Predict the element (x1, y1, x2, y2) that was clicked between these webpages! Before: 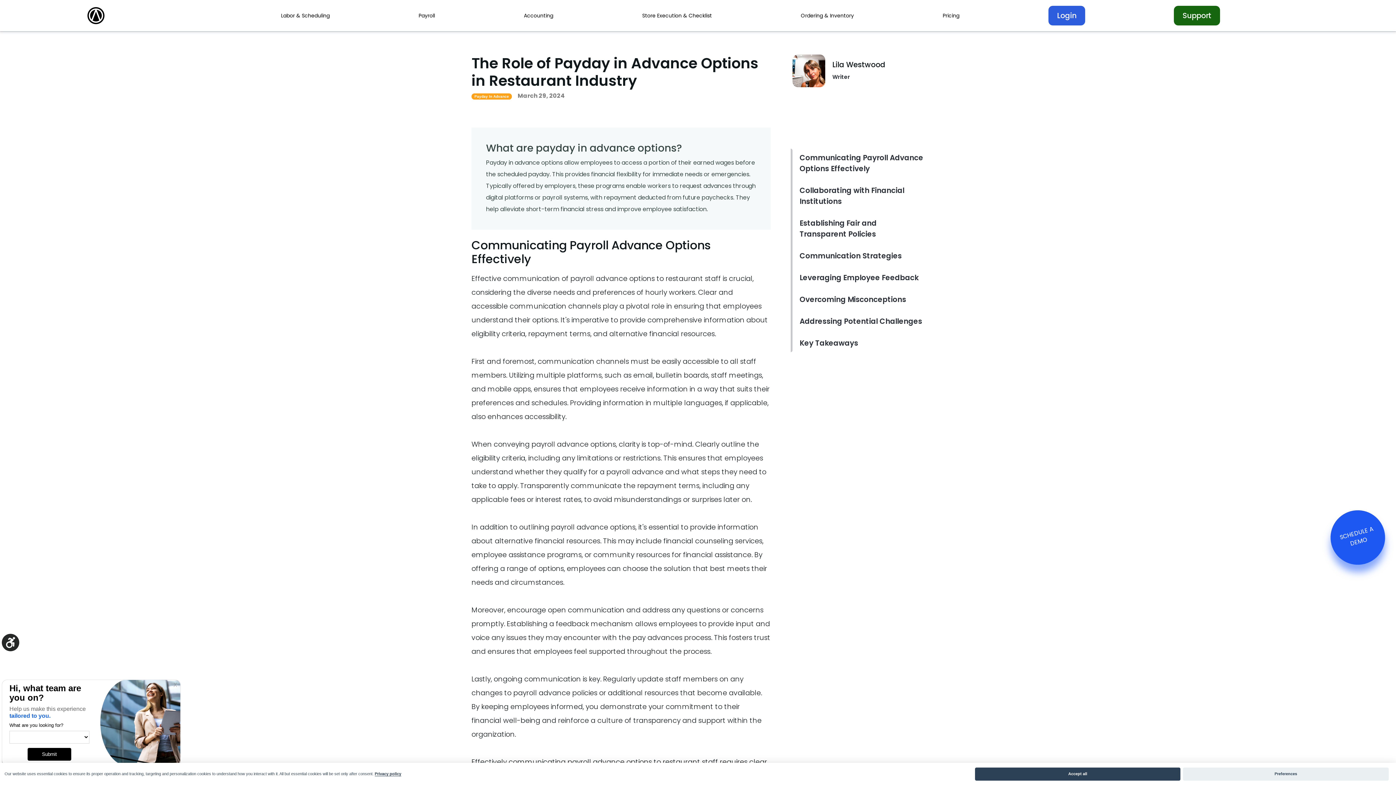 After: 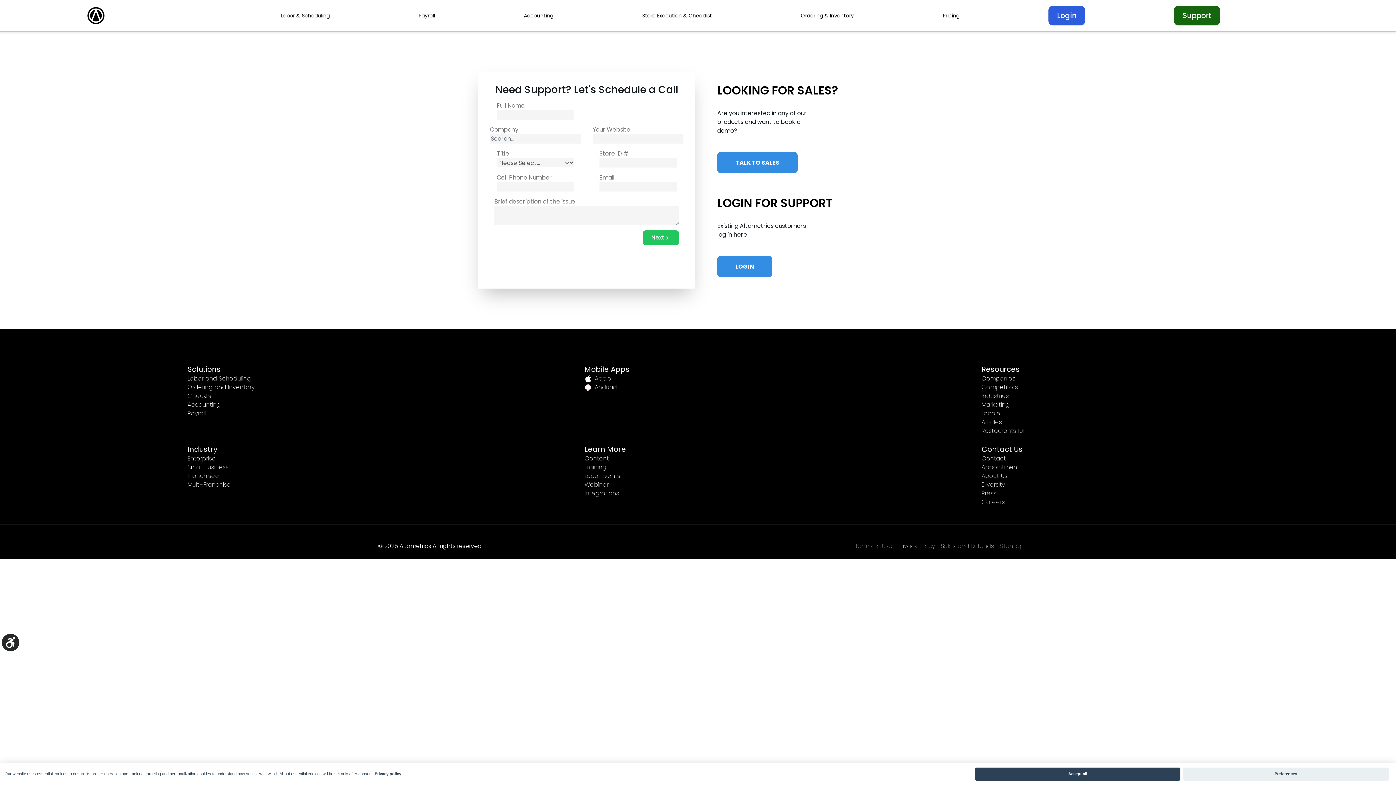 Action: label: Support bbox: (1174, 5, 1220, 25)